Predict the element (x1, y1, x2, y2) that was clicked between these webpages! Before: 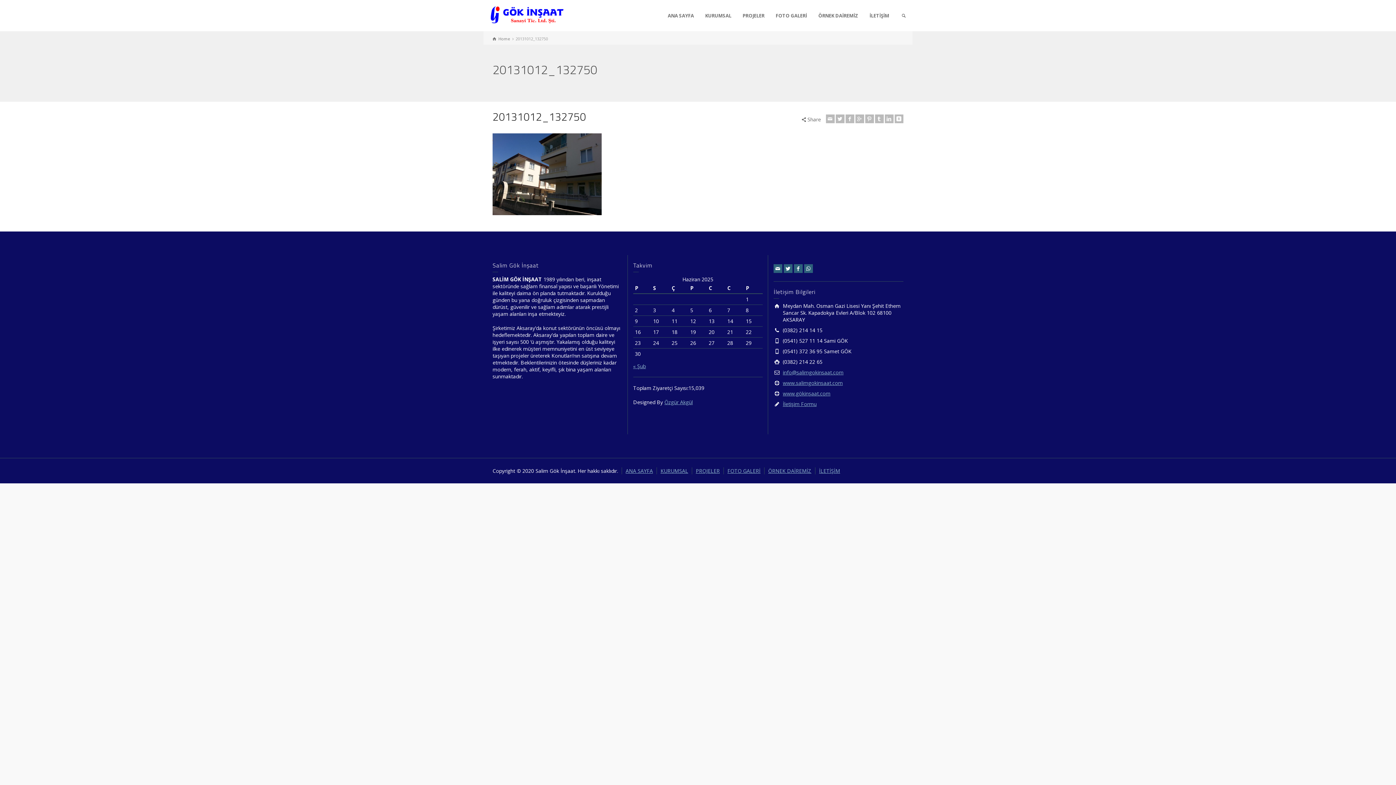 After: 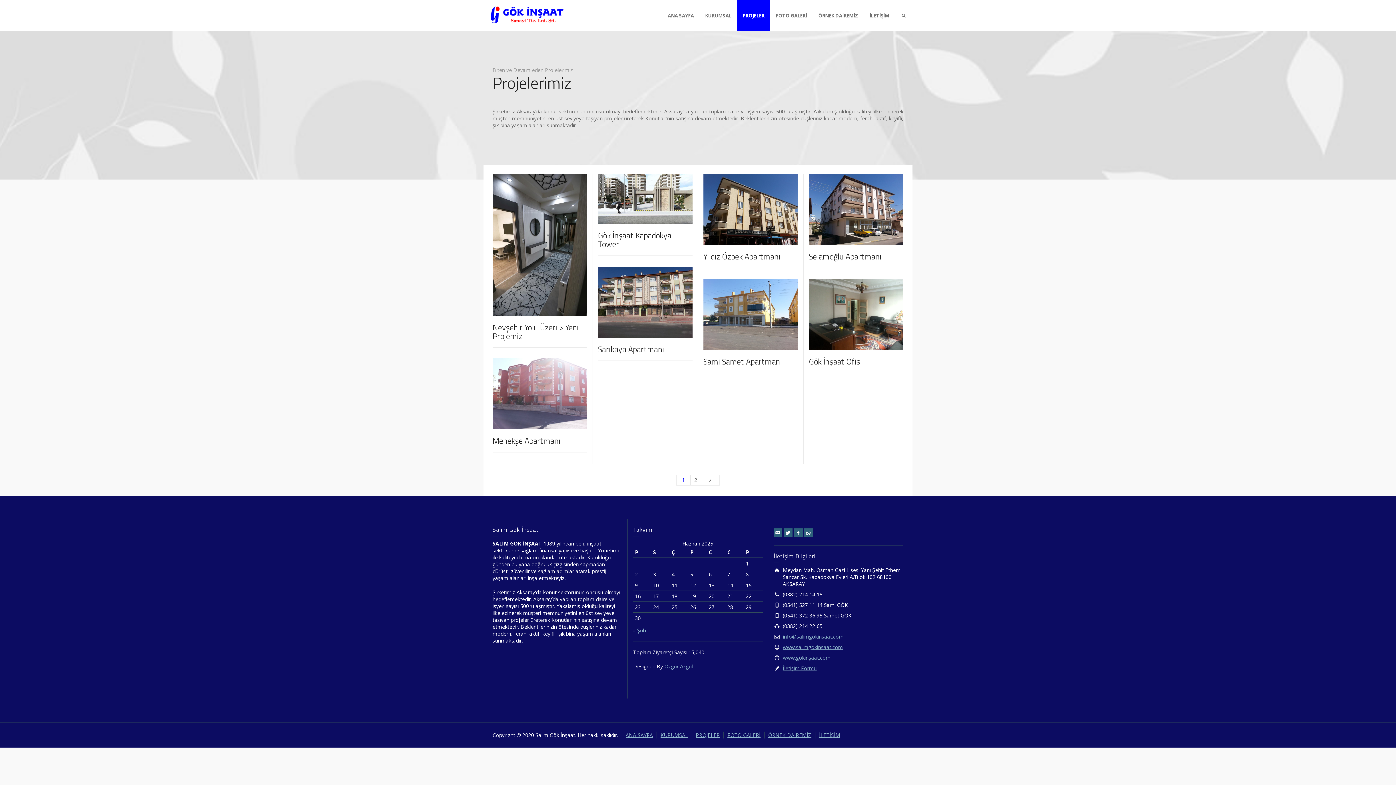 Action: label: PROJELER bbox: (696, 467, 720, 474)